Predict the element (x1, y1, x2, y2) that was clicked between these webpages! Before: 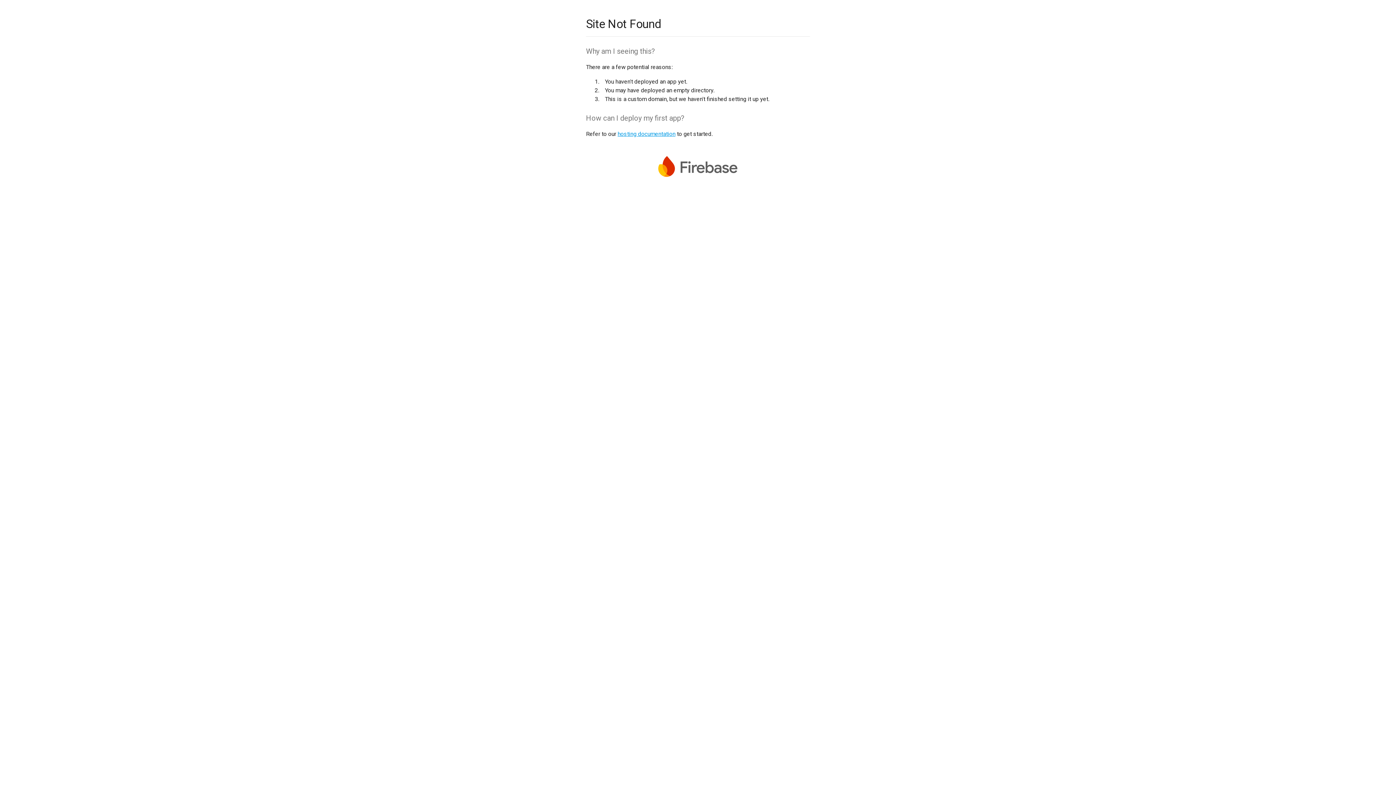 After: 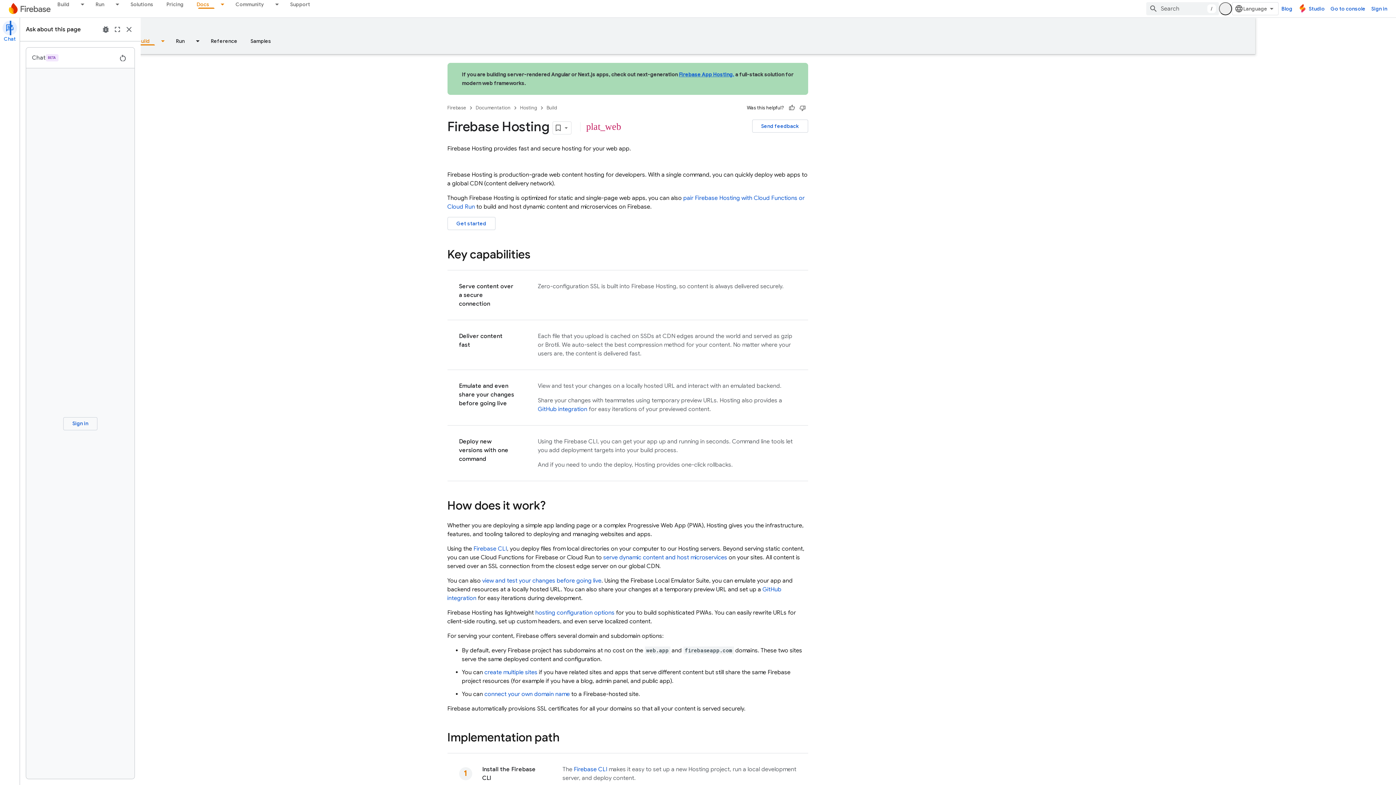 Action: bbox: (617, 130, 675, 137) label: hosting documentation